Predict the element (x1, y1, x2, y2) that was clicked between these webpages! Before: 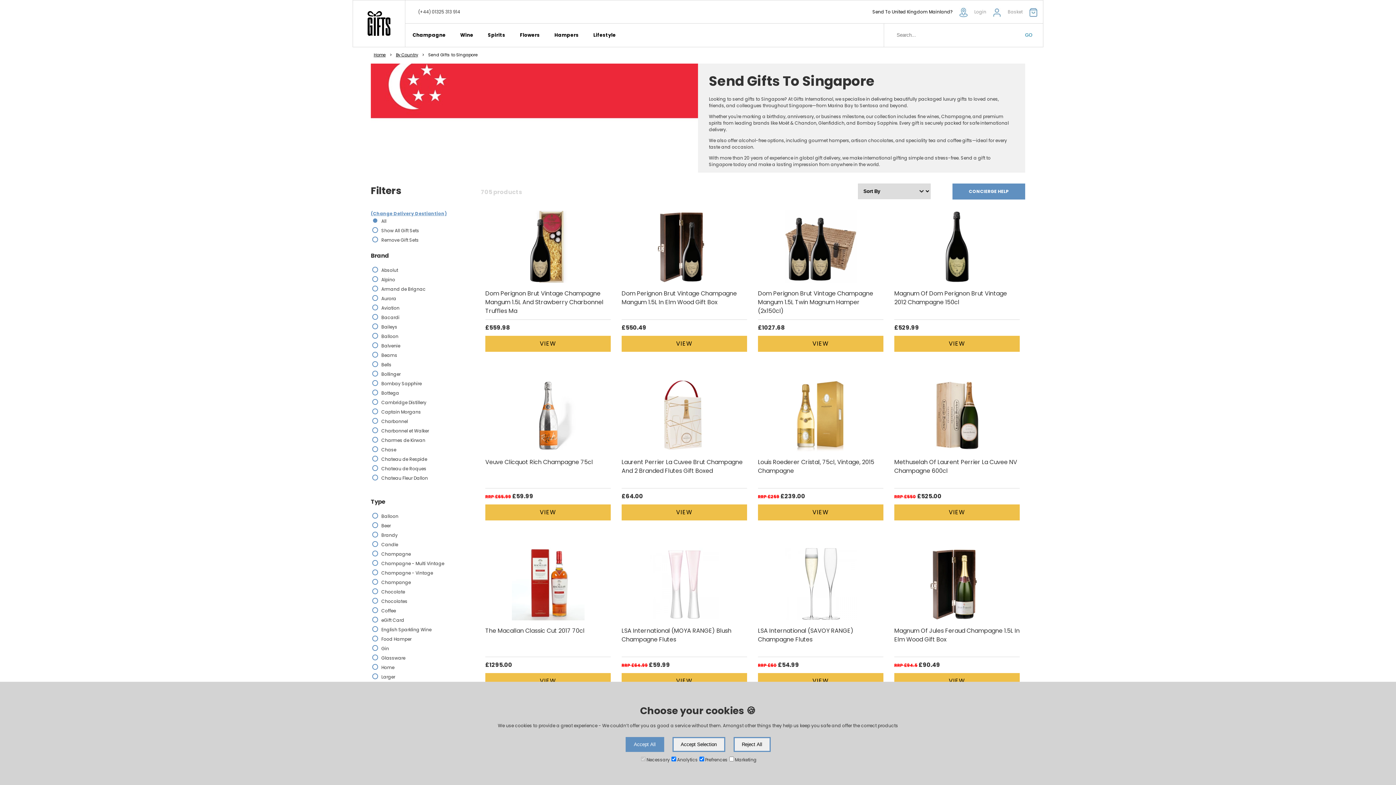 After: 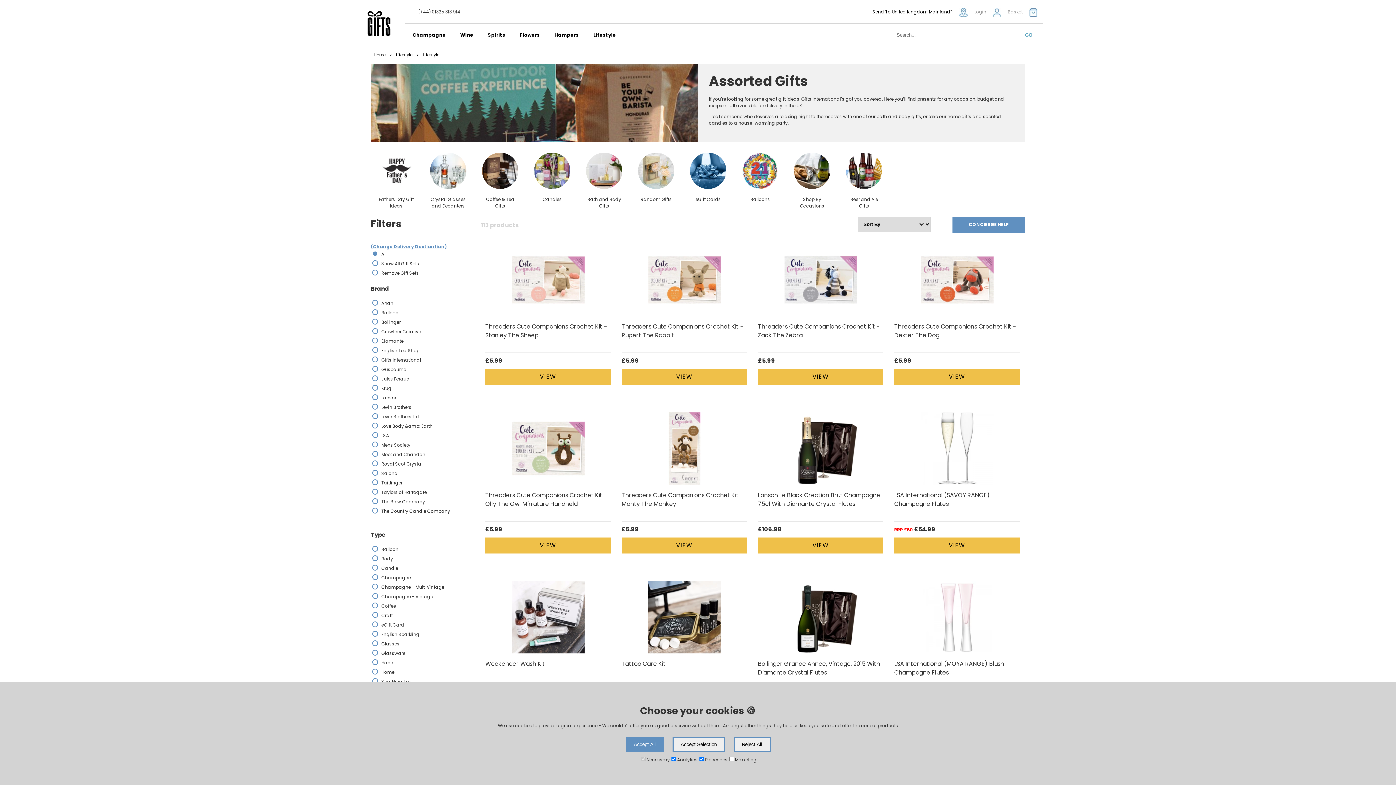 Action: bbox: (586, 23, 623, 46) label: Lifestyle